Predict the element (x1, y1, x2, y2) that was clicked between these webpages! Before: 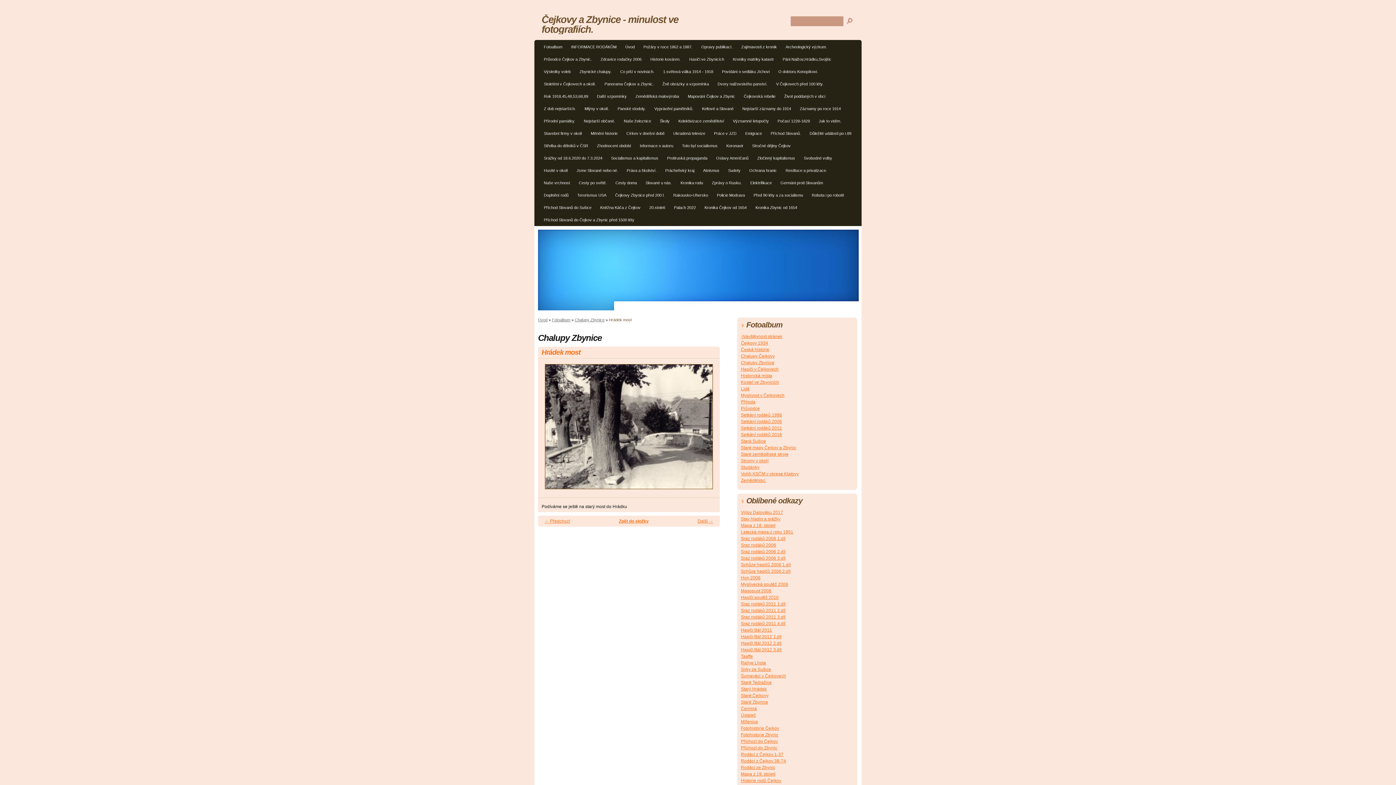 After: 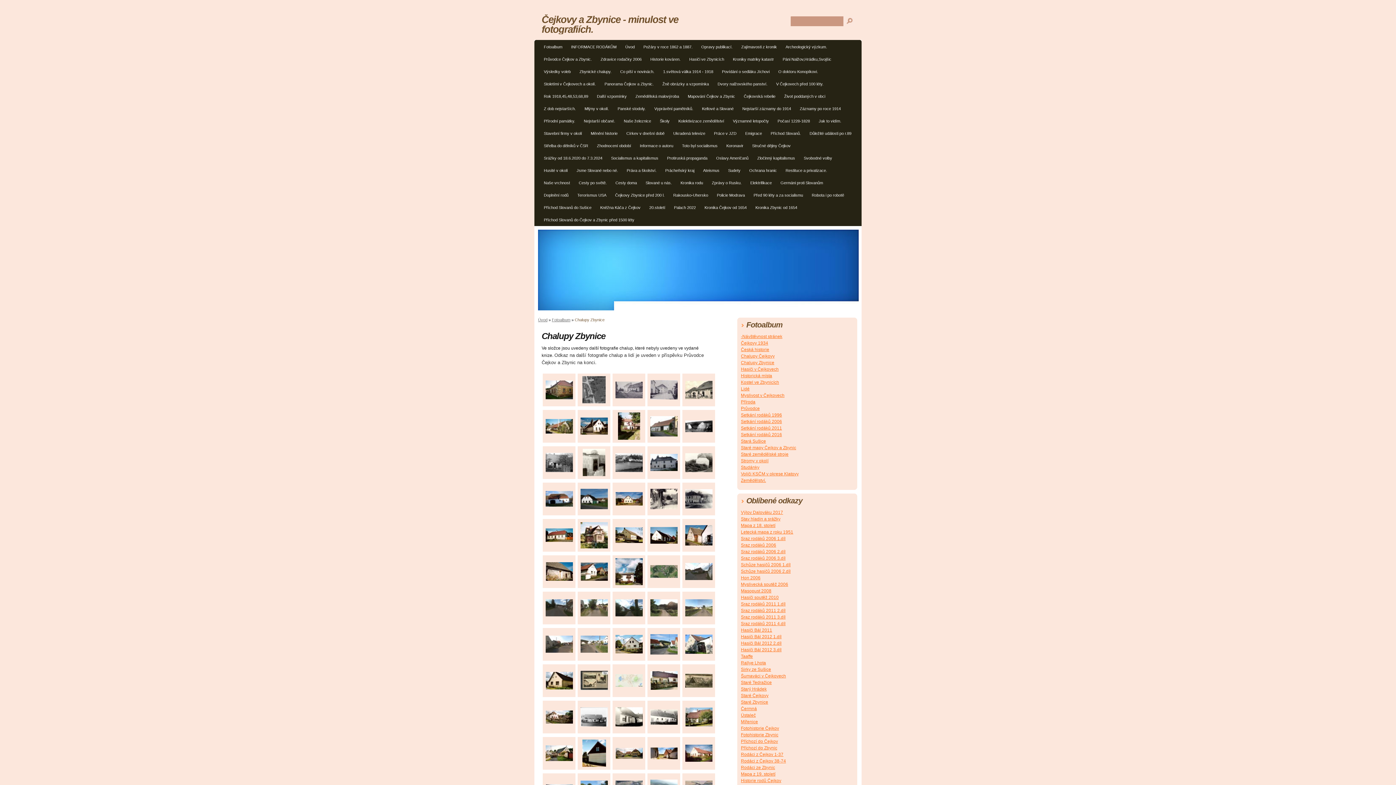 Action: label: Zpět do složky bbox: (619, 518, 648, 524)